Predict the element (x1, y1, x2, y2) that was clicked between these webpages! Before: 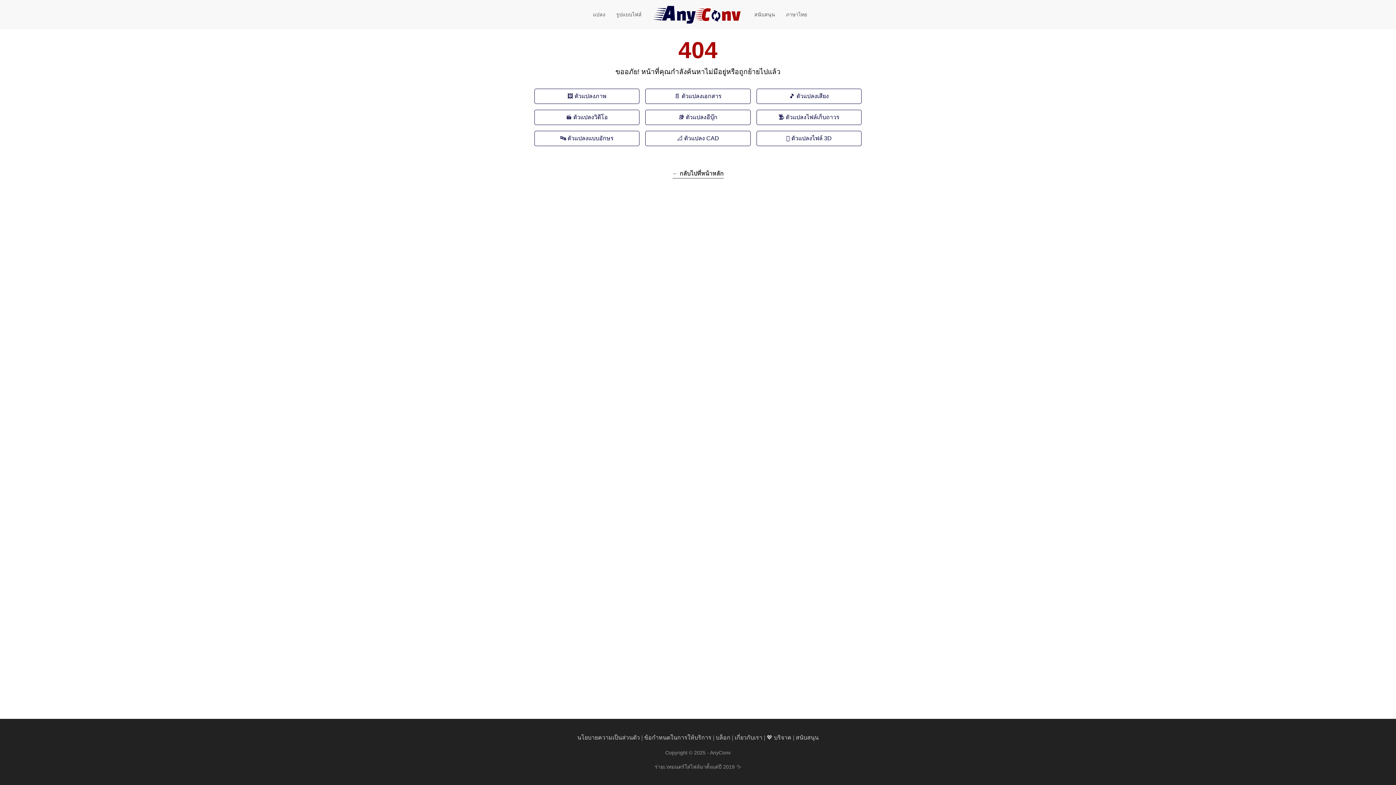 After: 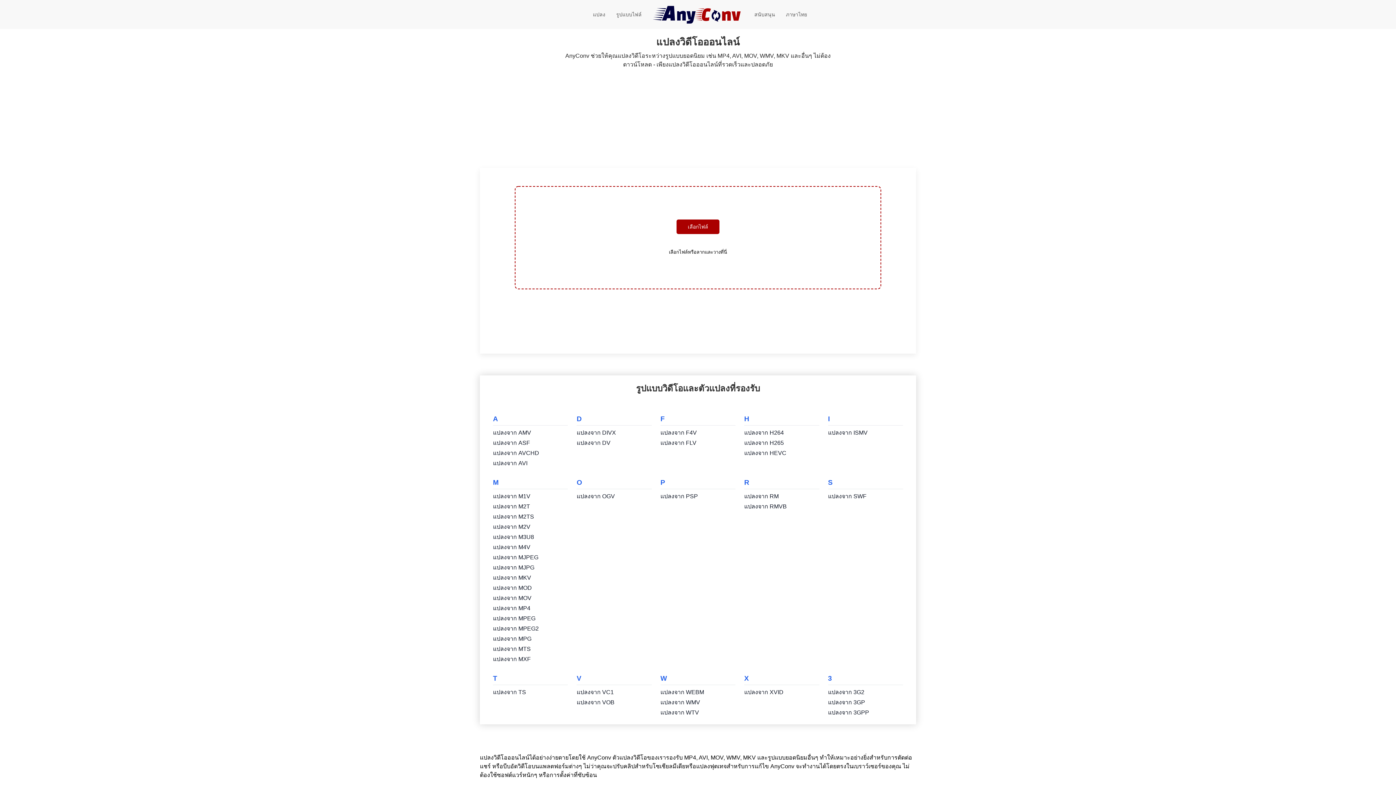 Action: label: 🎬 ตัวแปลงวิดีโอ bbox: (534, 109, 639, 125)